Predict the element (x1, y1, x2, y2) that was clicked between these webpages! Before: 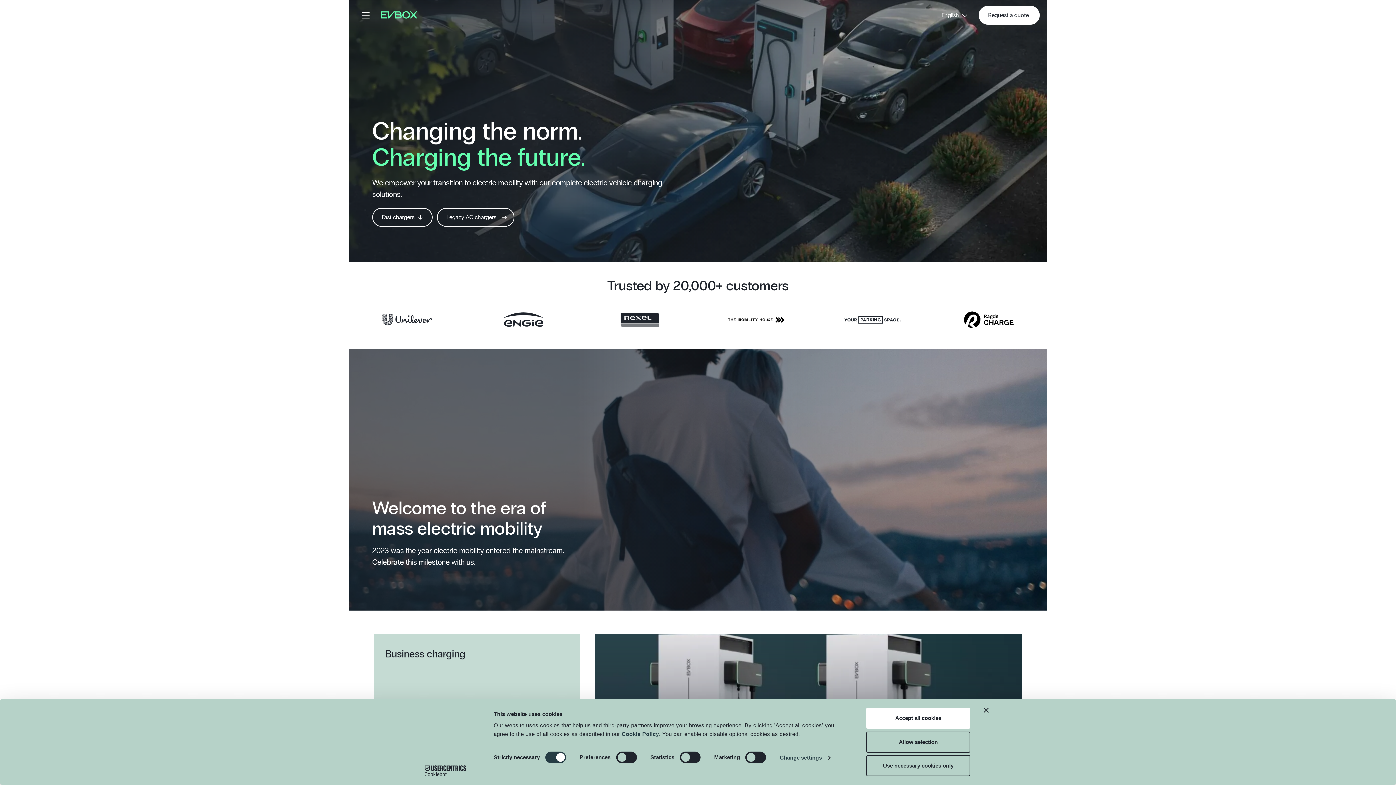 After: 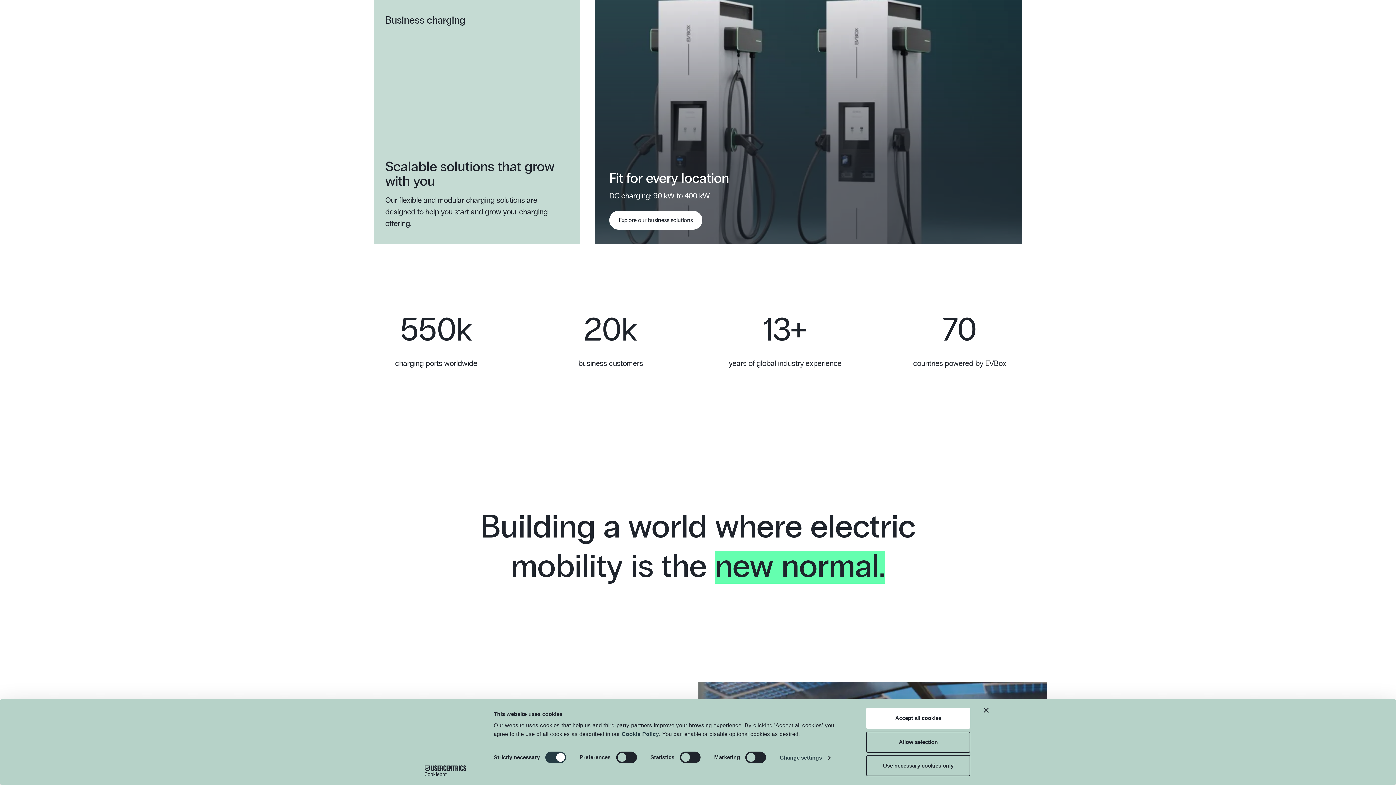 Action: label: Fast chargers bbox: (372, 208, 432, 226)